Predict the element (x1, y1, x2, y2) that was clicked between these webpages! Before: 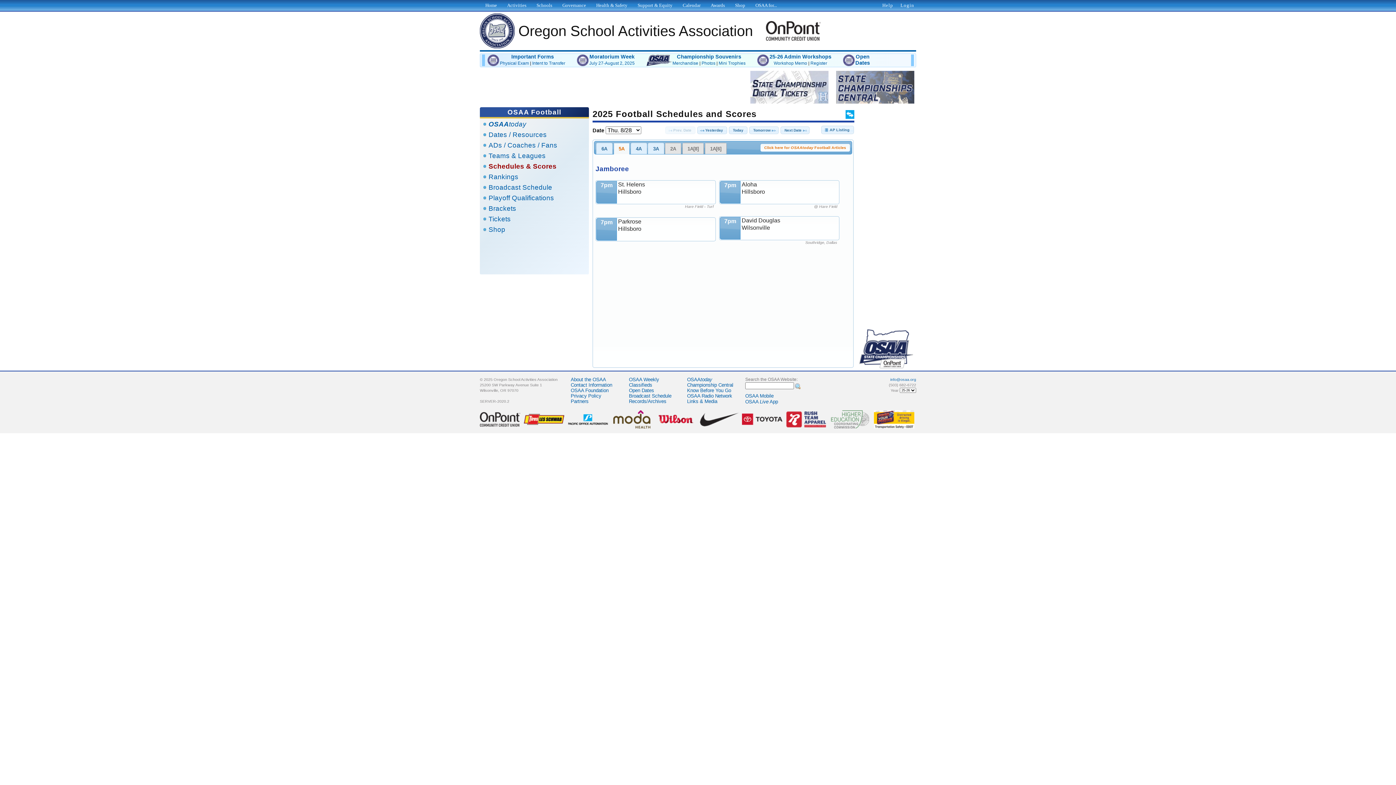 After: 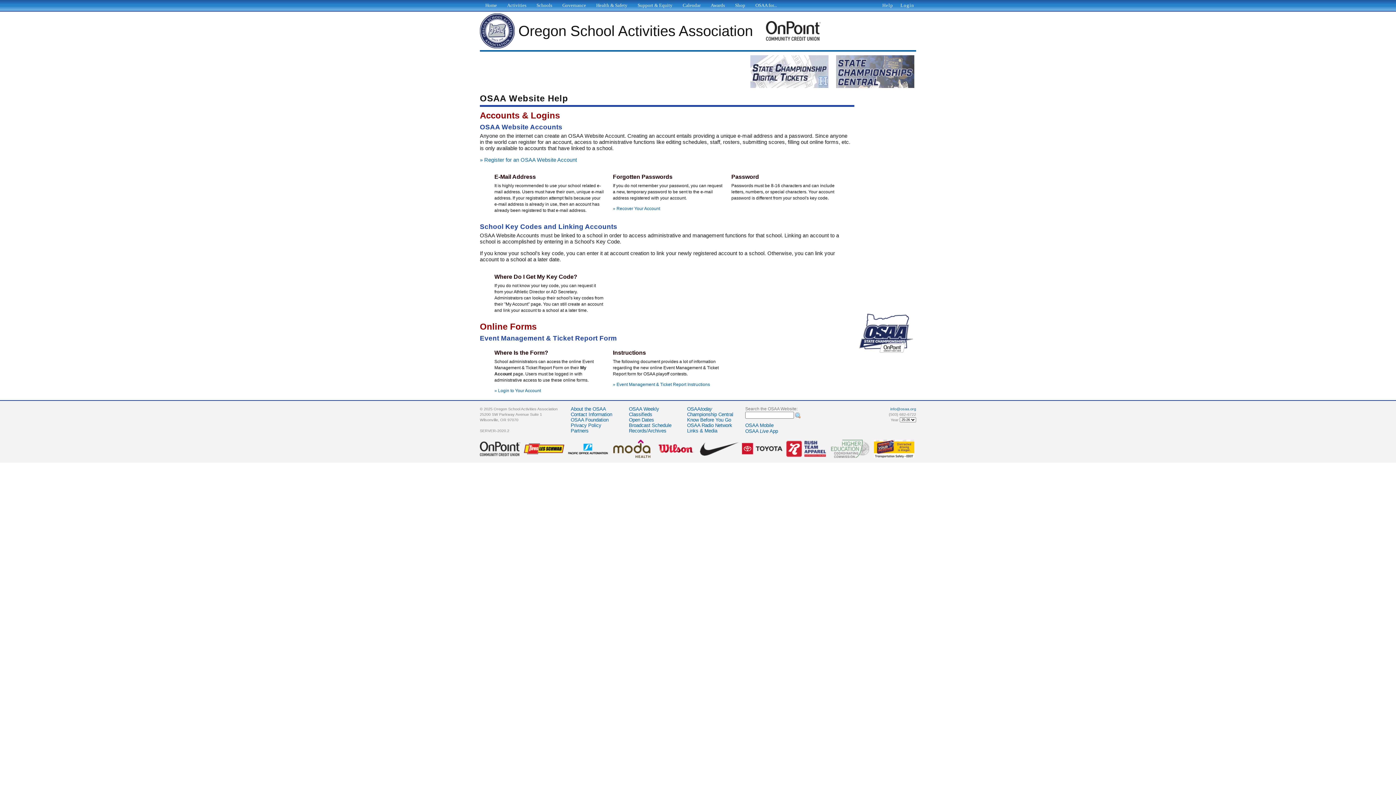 Action: bbox: (880, 0, 895, 10) label: Help